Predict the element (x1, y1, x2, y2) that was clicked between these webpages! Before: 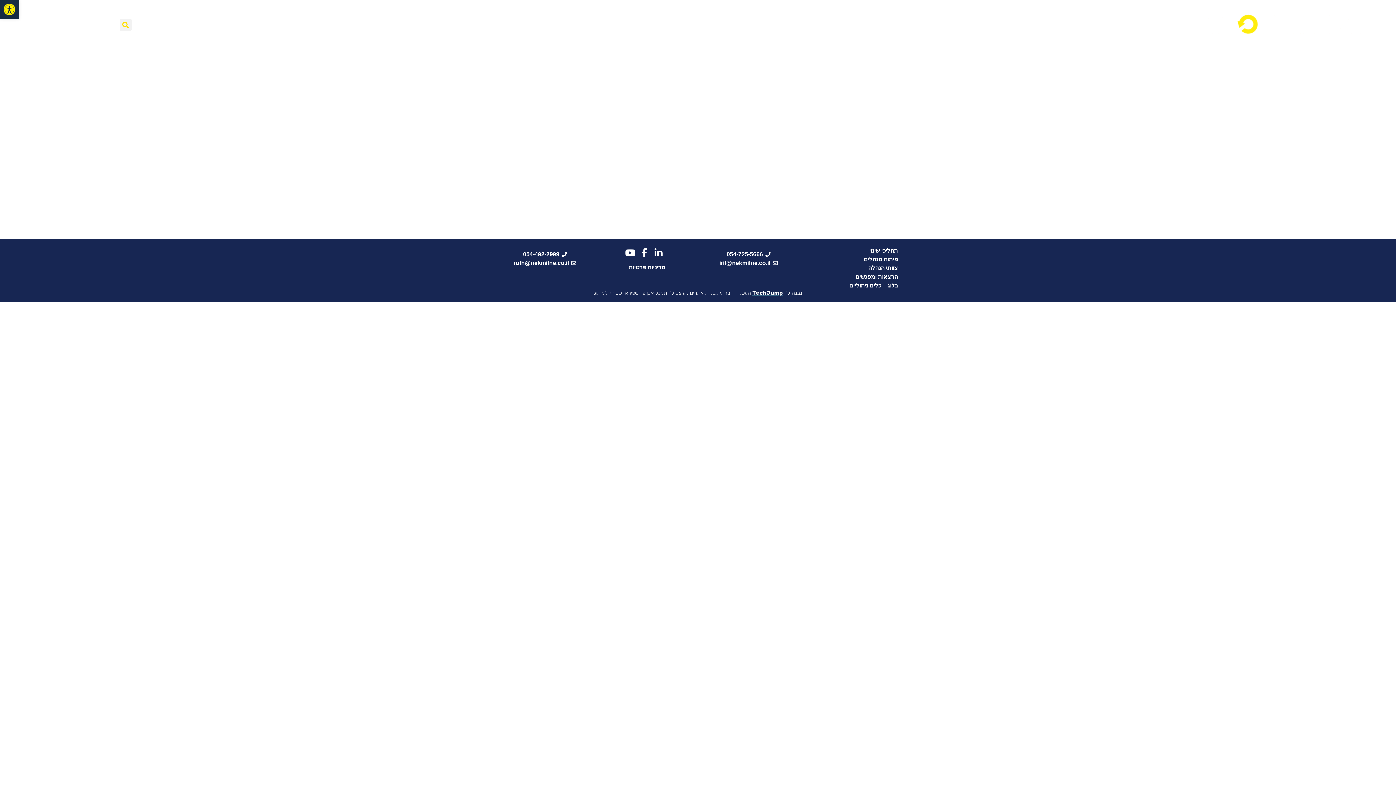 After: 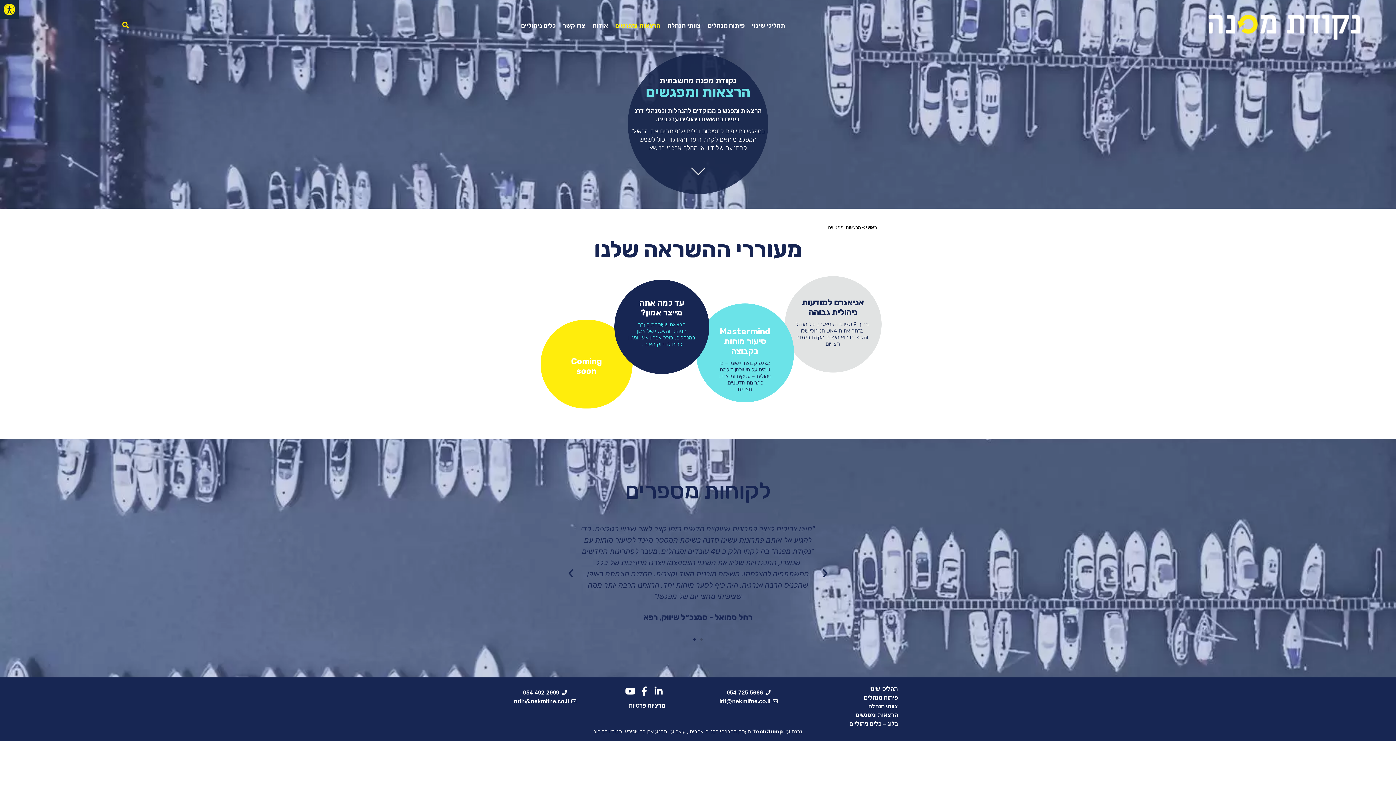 Action: bbox: (855, 273, 898, 280) label: הרצאות ומפגשים